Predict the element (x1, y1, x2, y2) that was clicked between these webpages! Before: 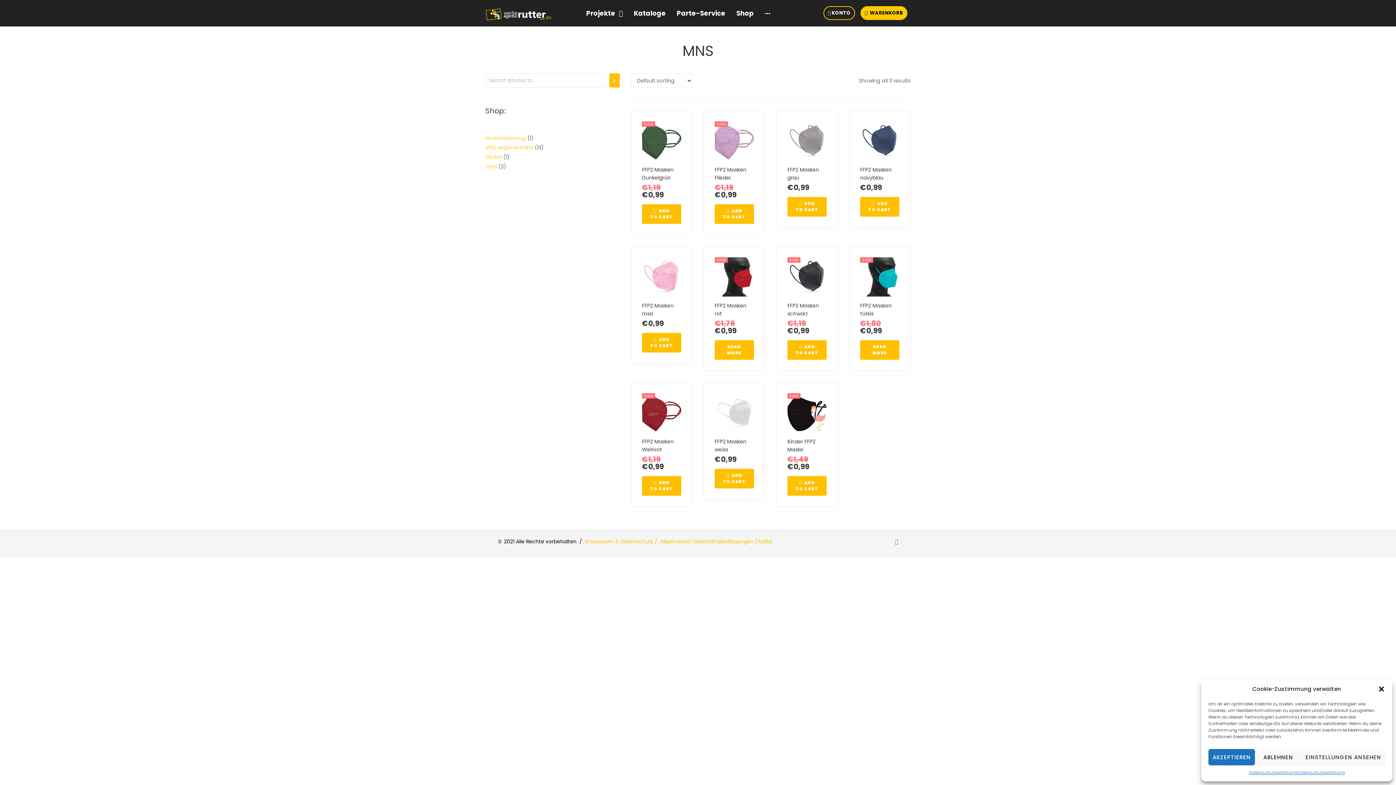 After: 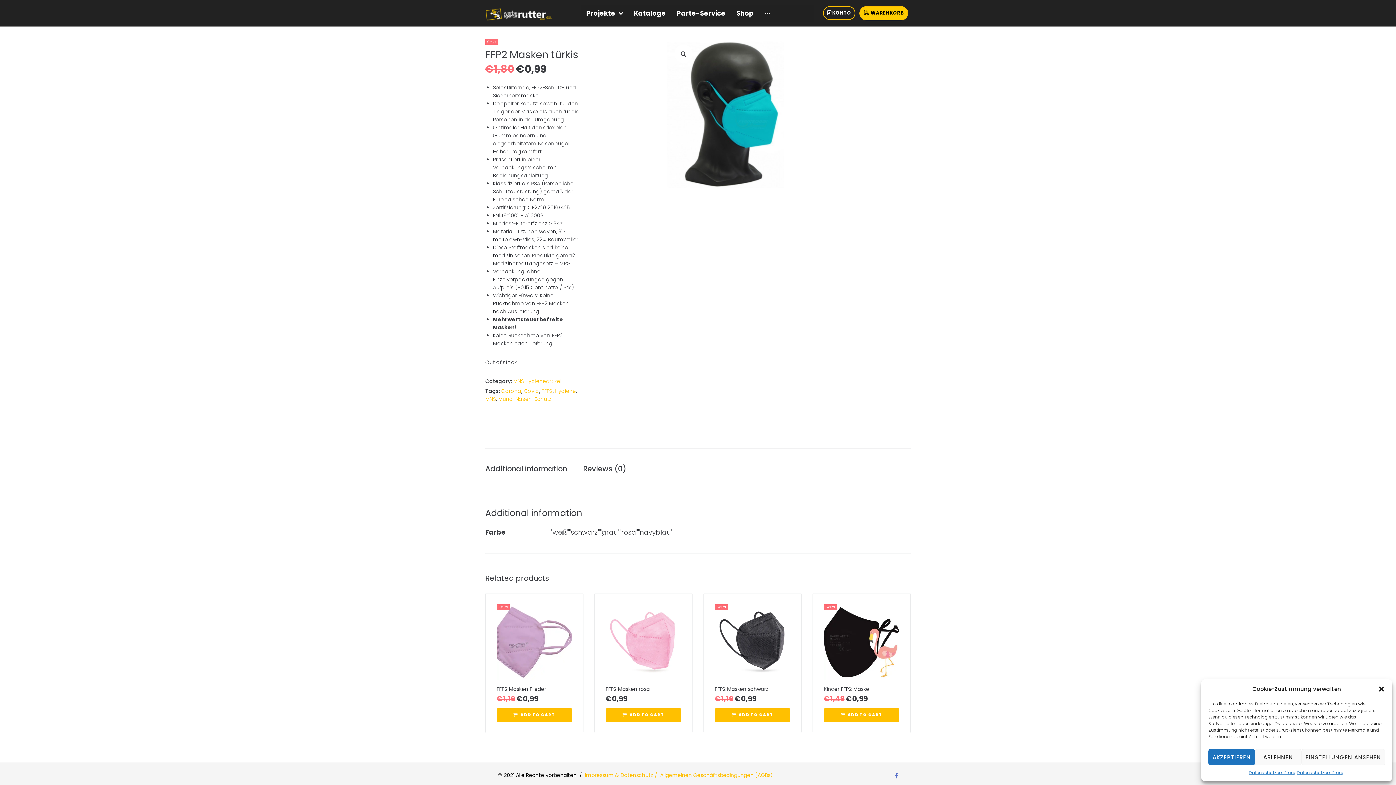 Action: label: Read more about “FFP2 Masken türkis” bbox: (860, 340, 899, 360)